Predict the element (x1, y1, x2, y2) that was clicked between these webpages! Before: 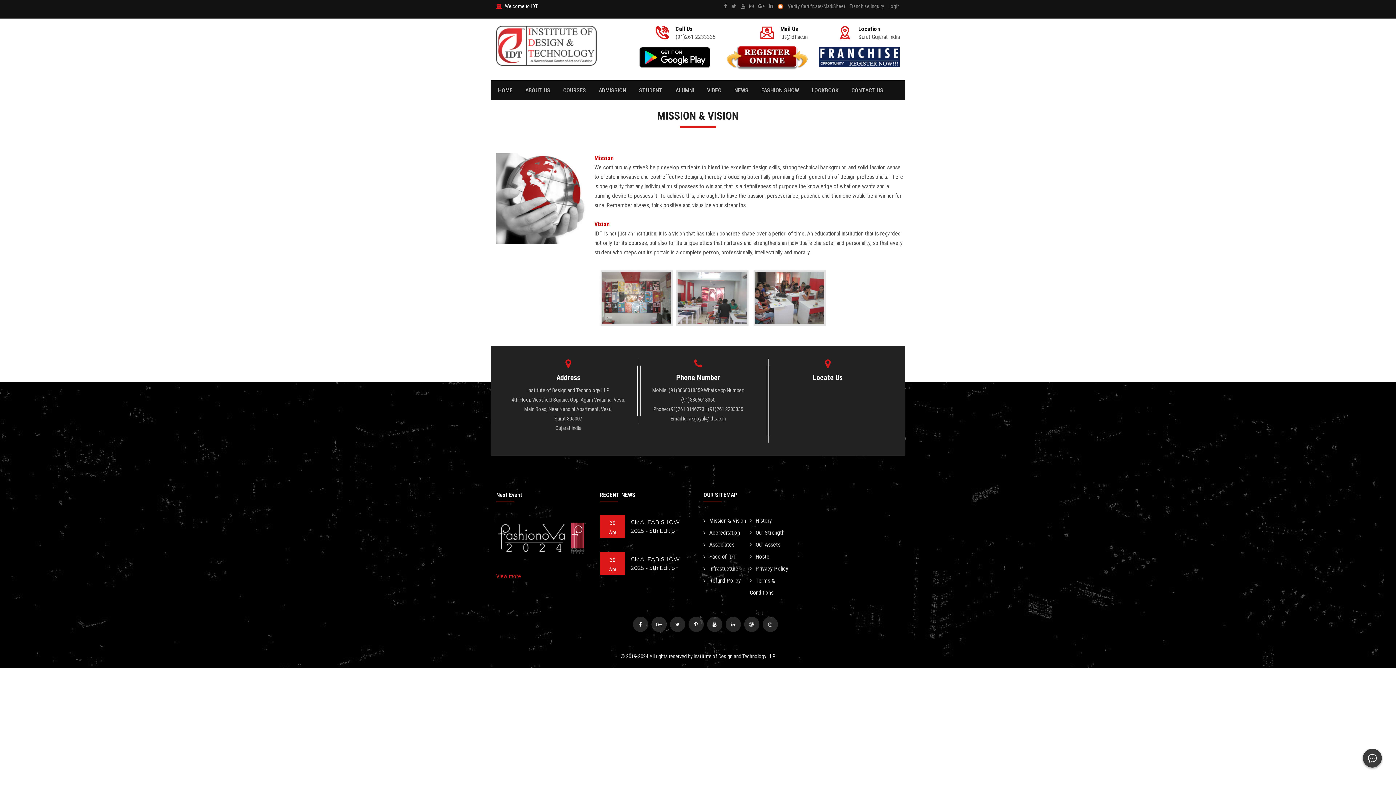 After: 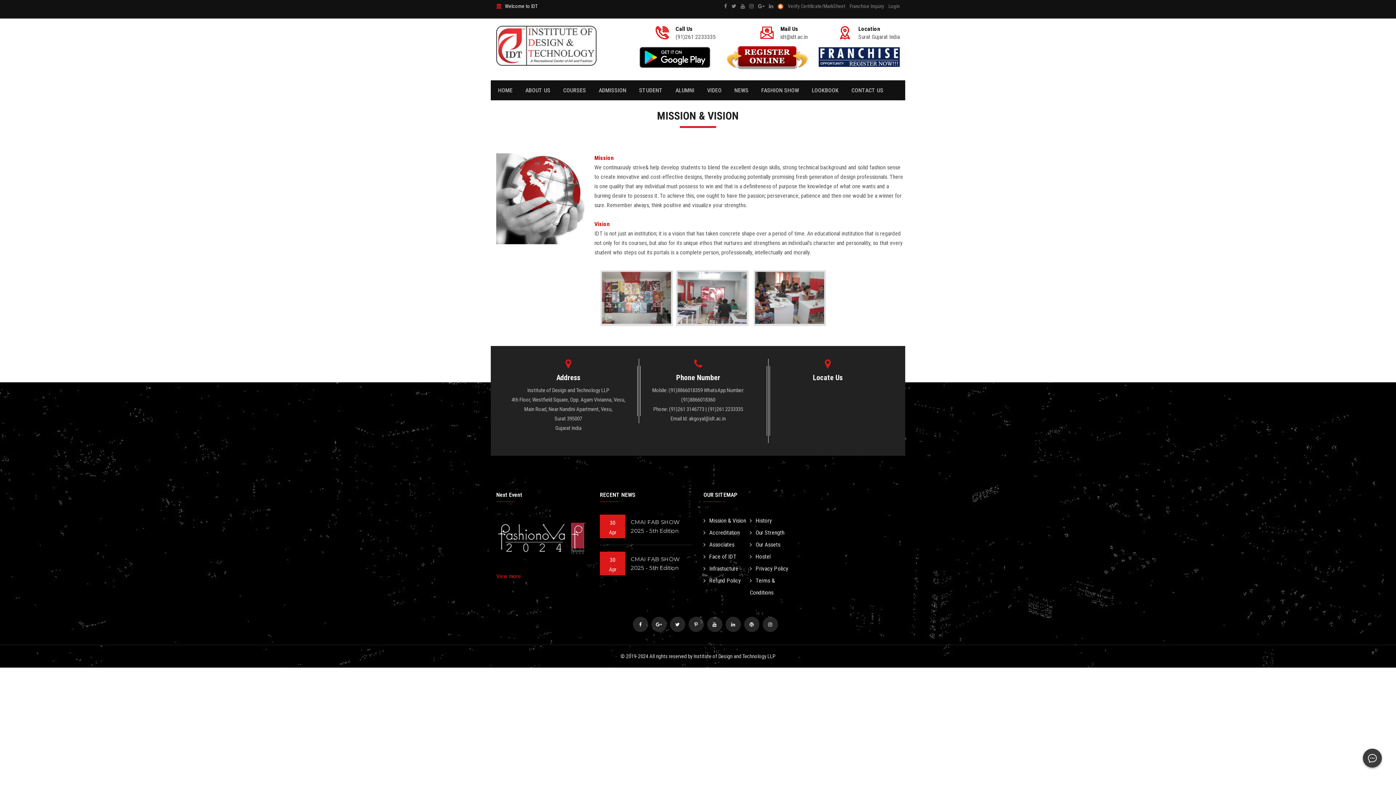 Action: bbox: (634, 53, 715, 60)